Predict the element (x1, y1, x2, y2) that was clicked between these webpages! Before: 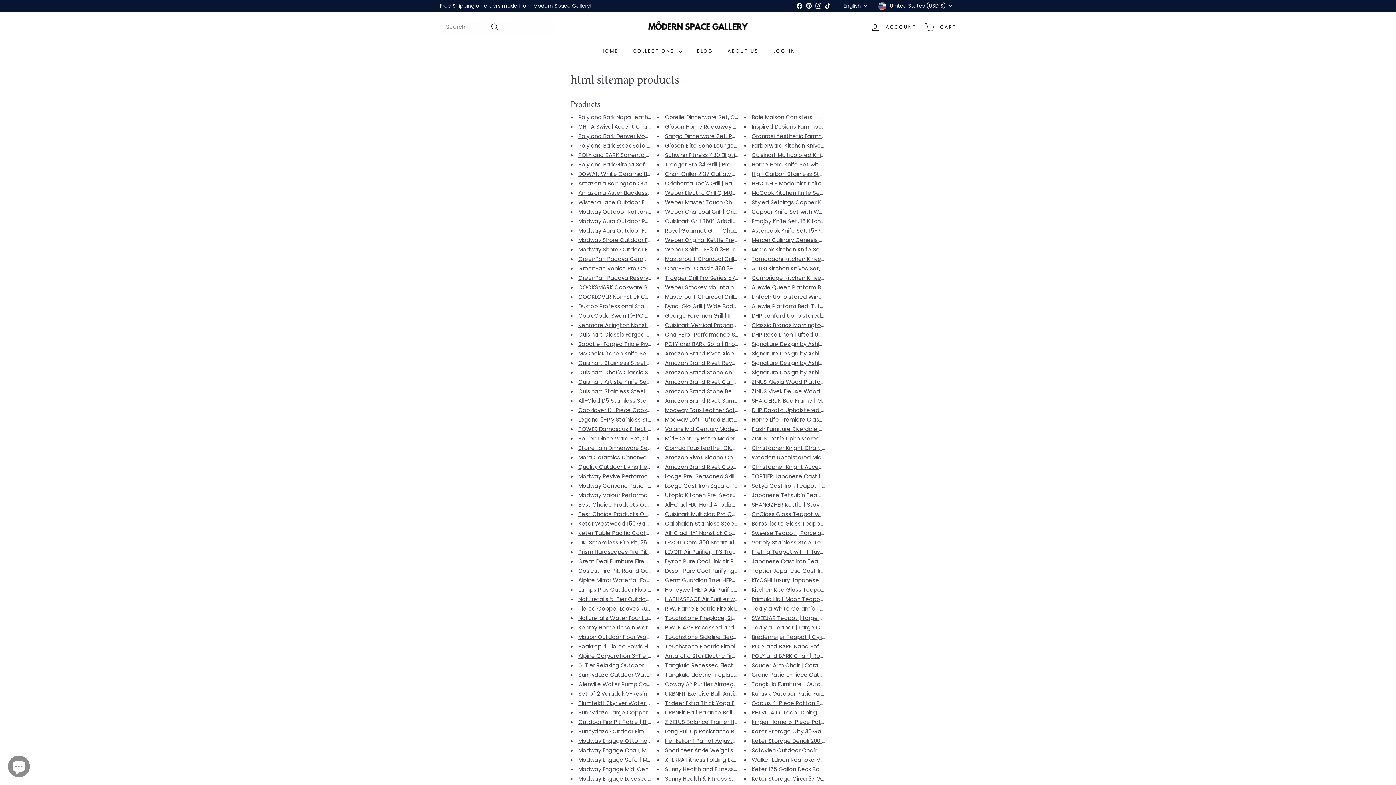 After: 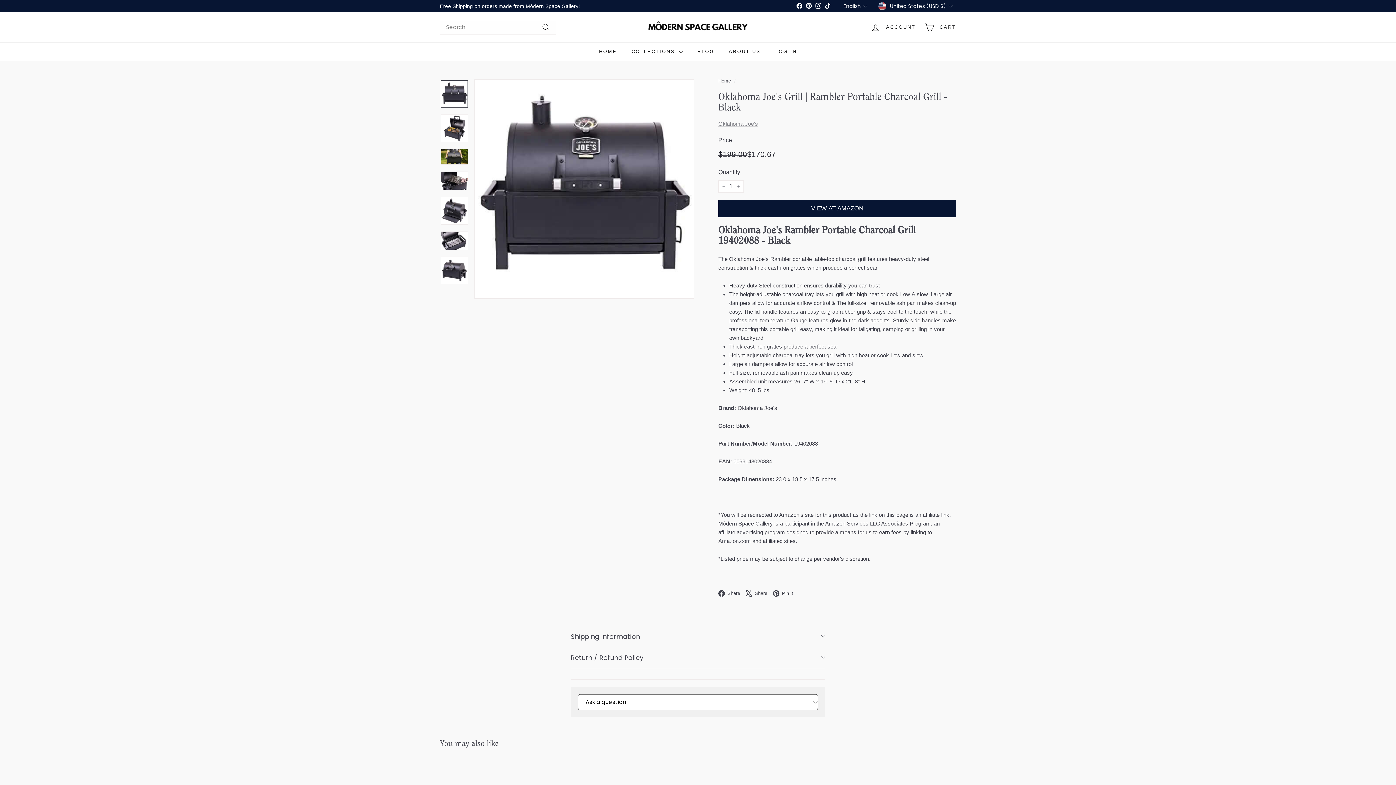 Action: bbox: (665, 179, 751, 187) label: Oklahoma Joe's Grill | Rambler...